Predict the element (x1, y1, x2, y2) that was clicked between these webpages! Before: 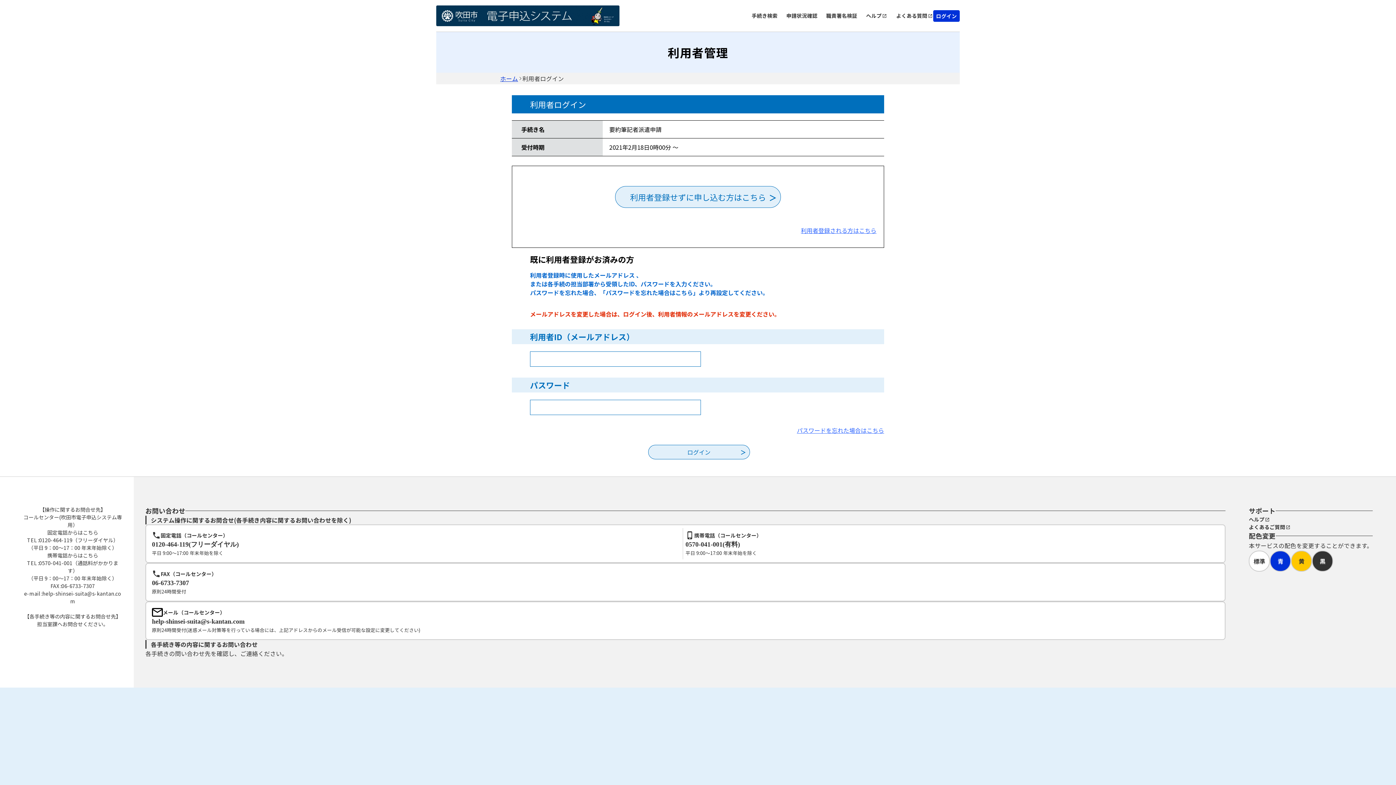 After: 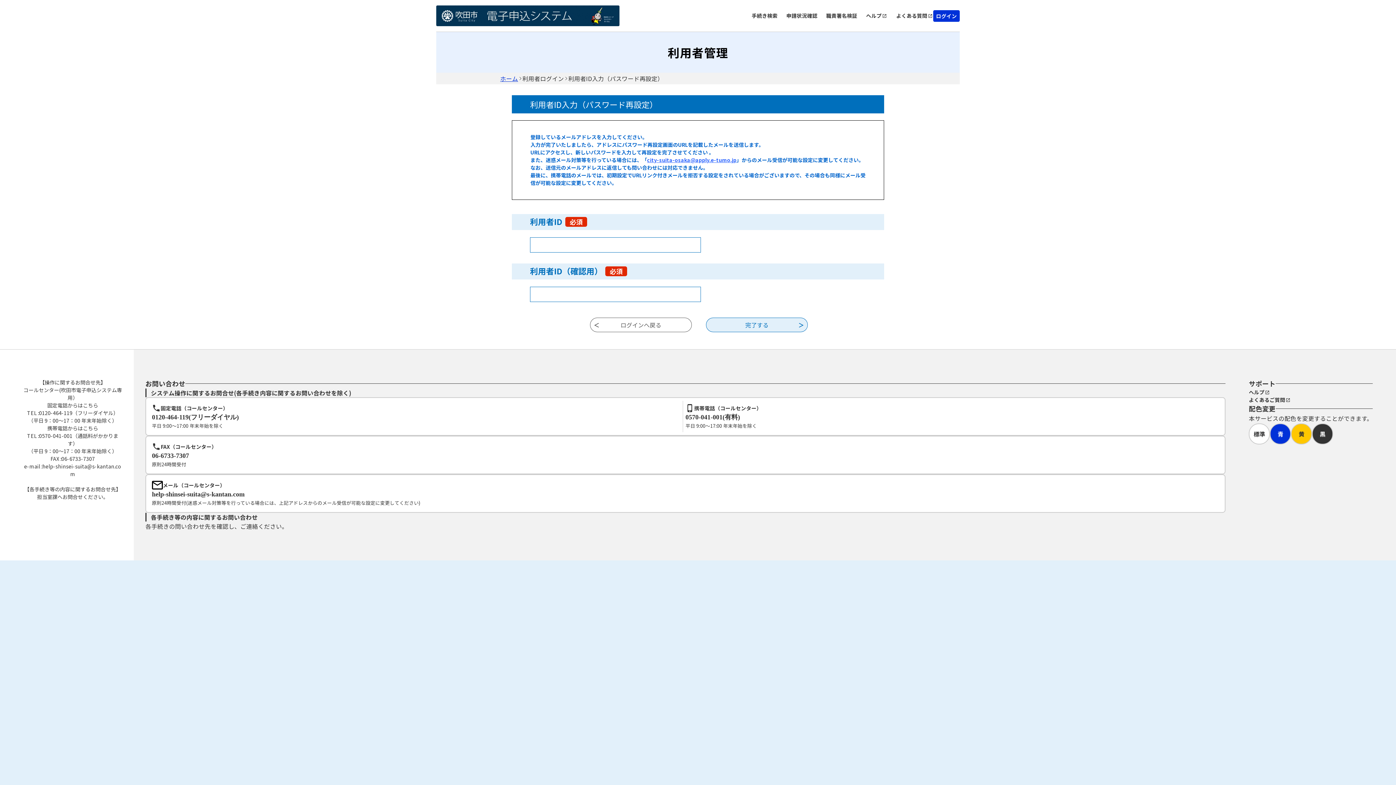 Action: bbox: (797, 426, 884, 435) label: パスワードを忘れた場合はこちら